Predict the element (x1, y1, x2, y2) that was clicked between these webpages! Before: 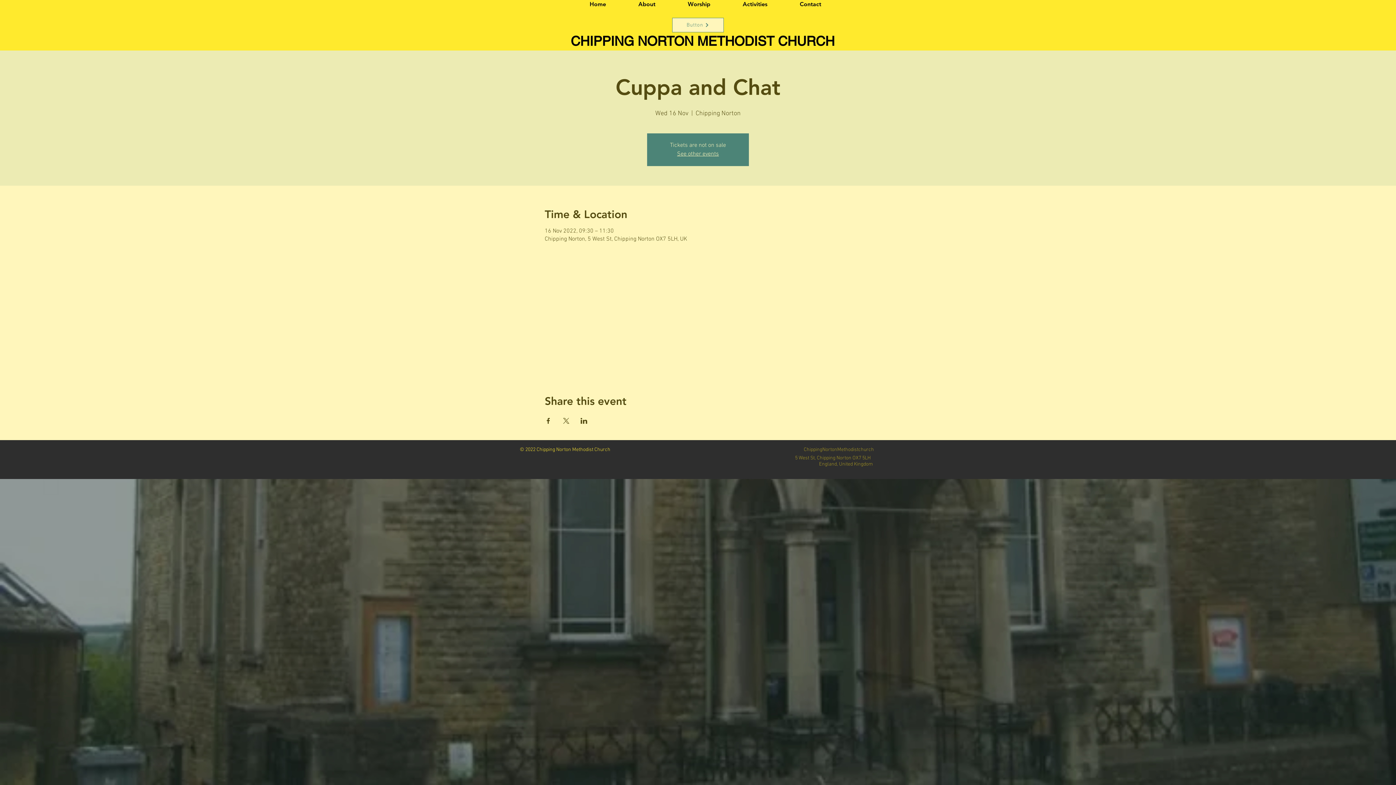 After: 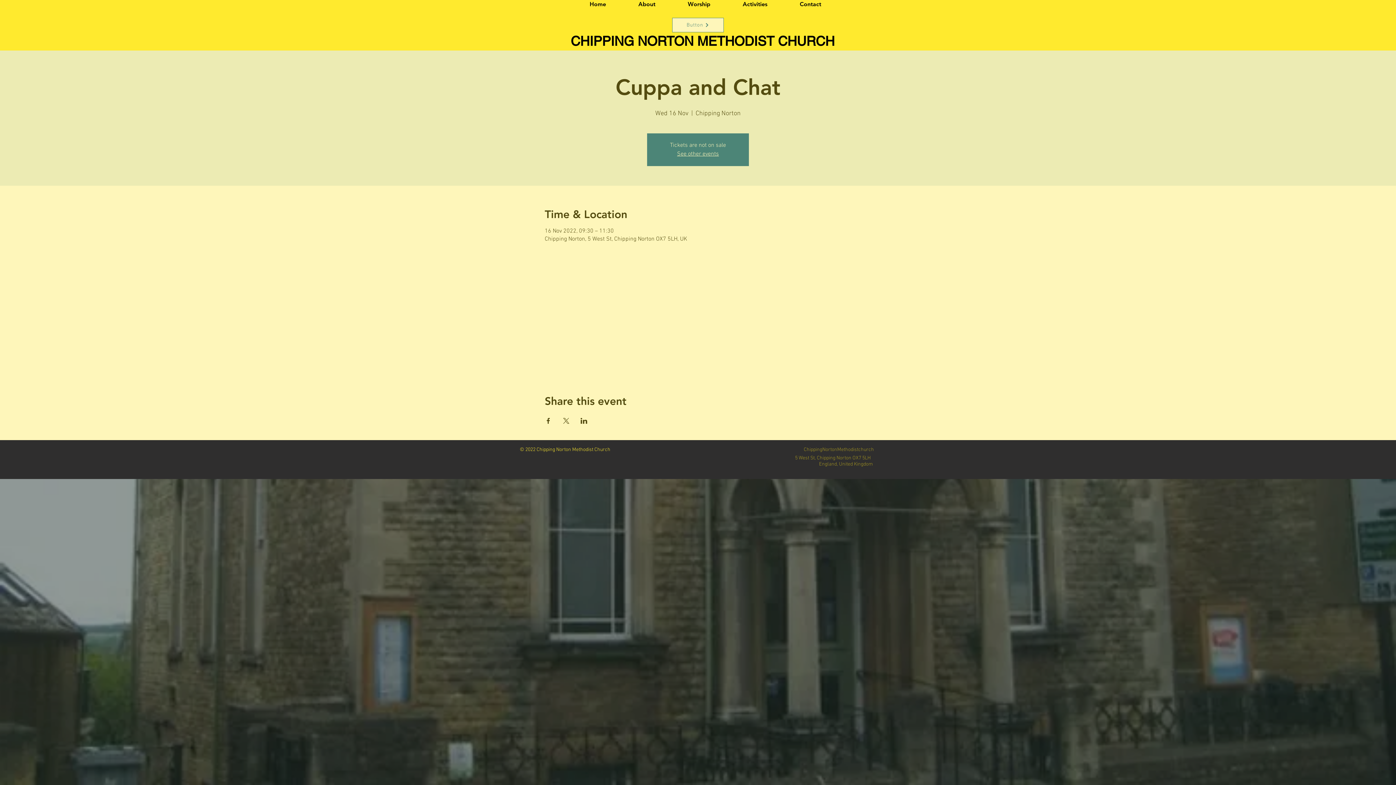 Action: bbox: (580, 418, 587, 424) label: Share event on LinkedIn